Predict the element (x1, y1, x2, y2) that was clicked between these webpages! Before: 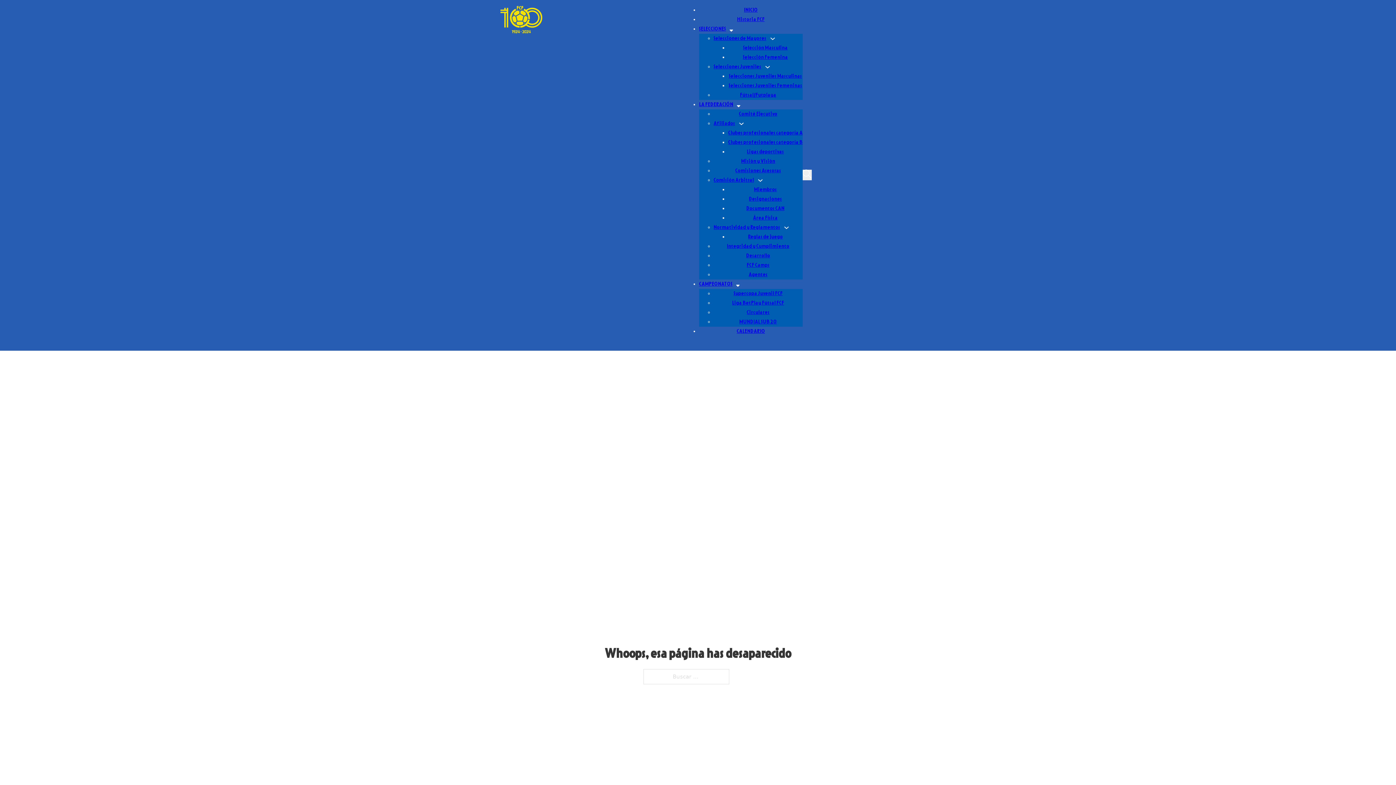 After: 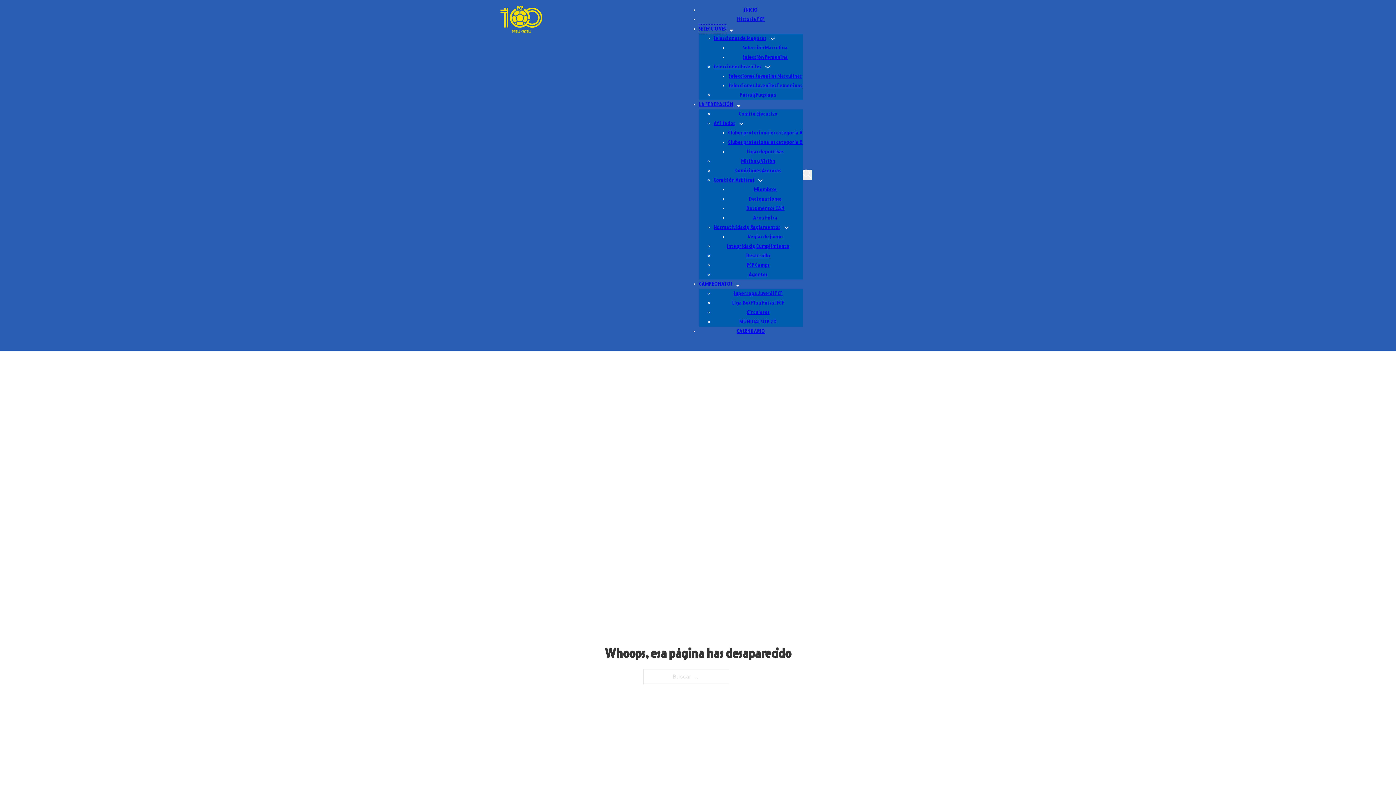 Action: bbox: (699, 24, 726, 33) label: SELECCIONES